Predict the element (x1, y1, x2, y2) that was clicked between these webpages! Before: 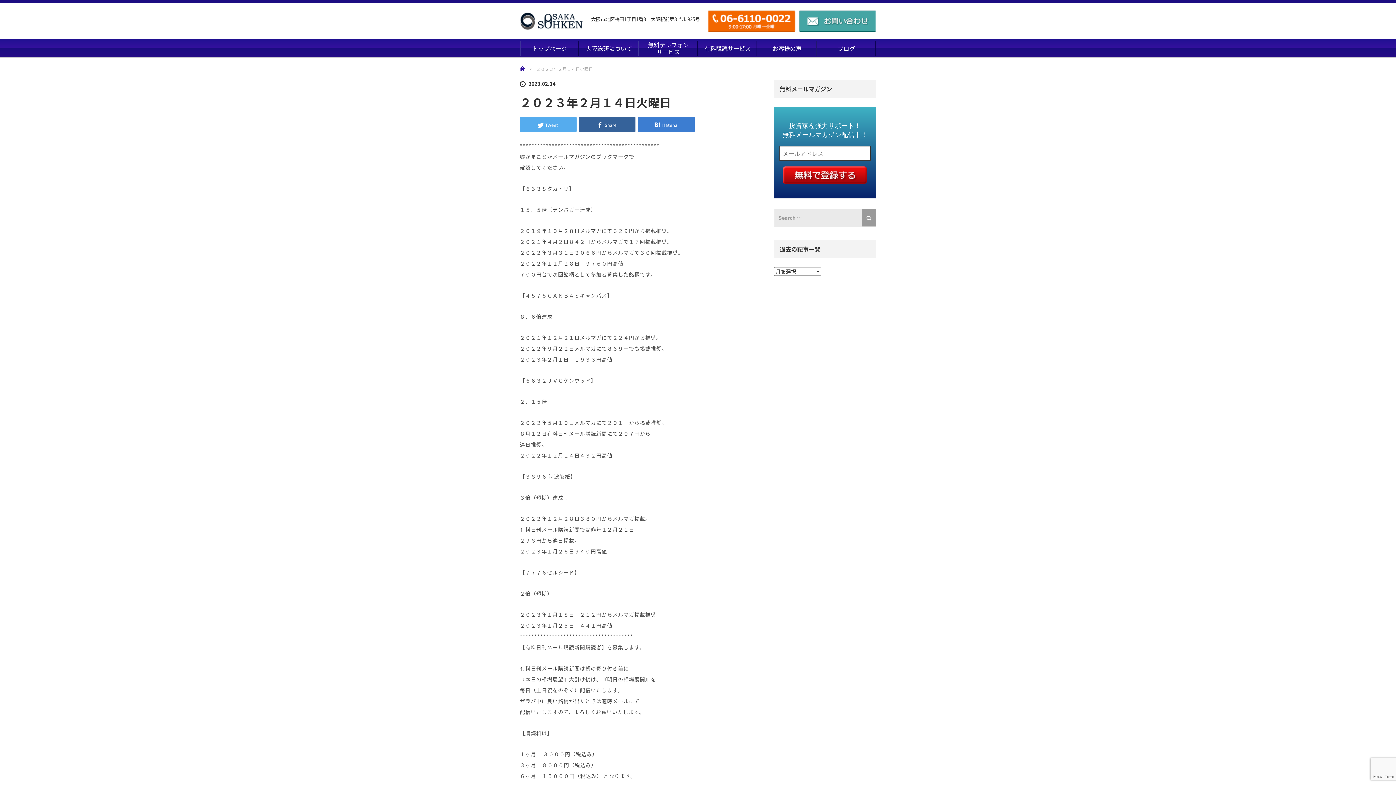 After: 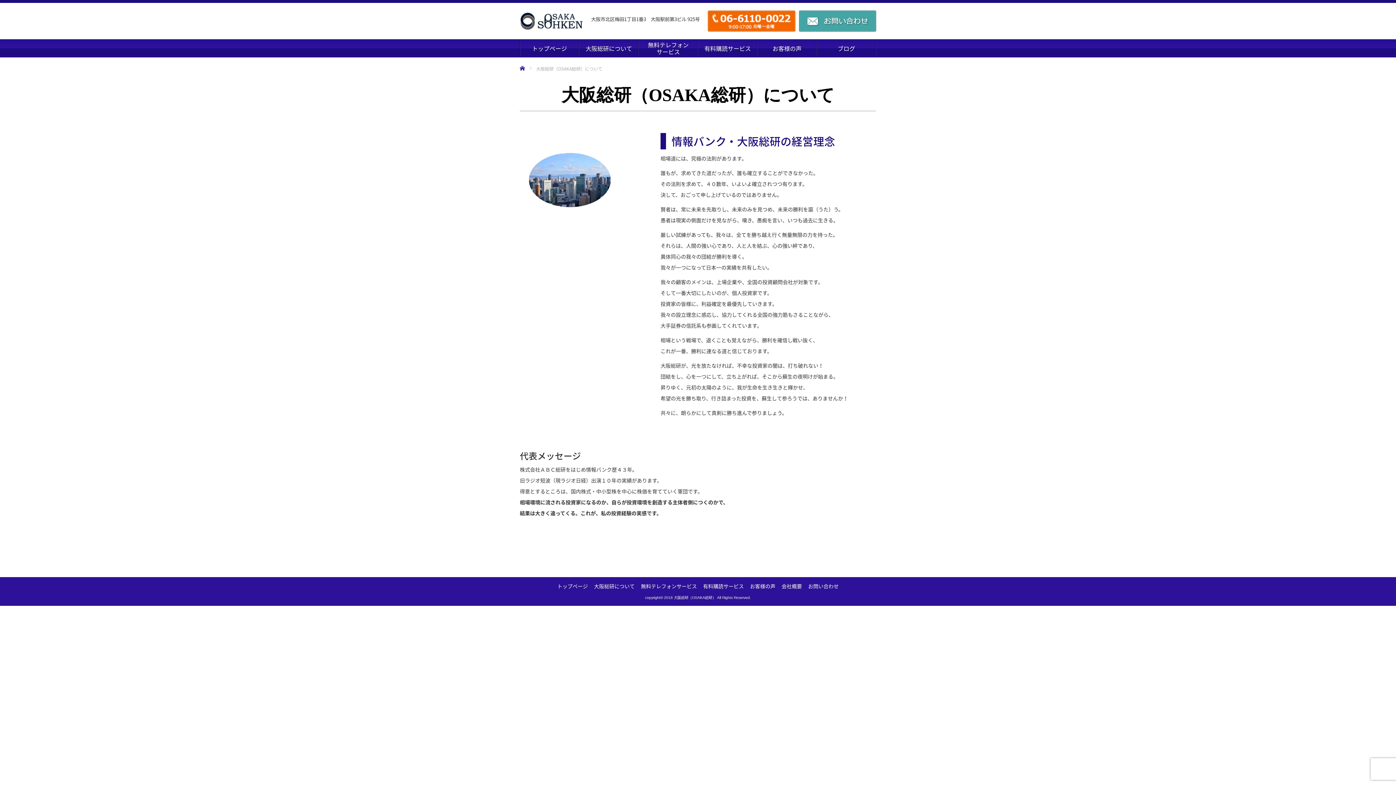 Action: label: 大阪総研について bbox: (579, 39, 638, 57)